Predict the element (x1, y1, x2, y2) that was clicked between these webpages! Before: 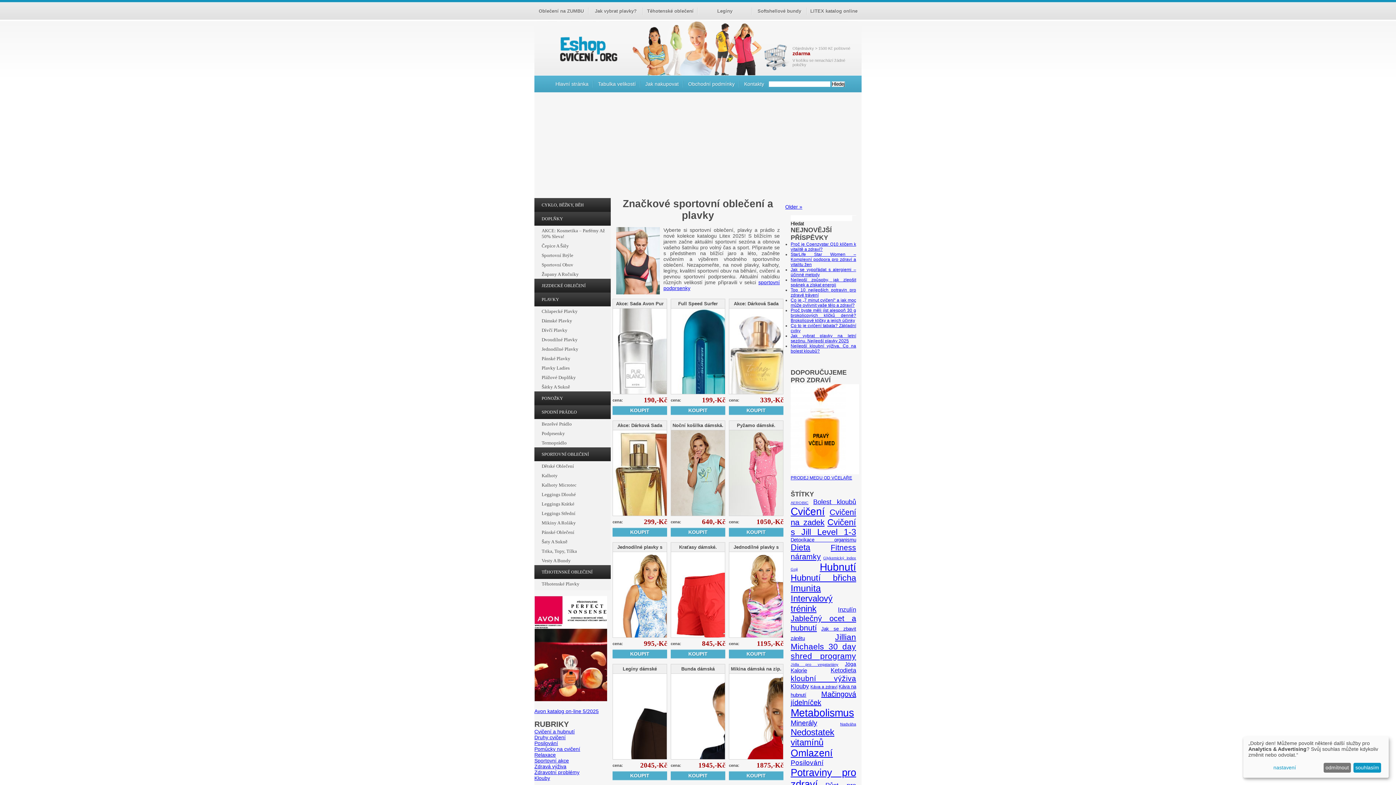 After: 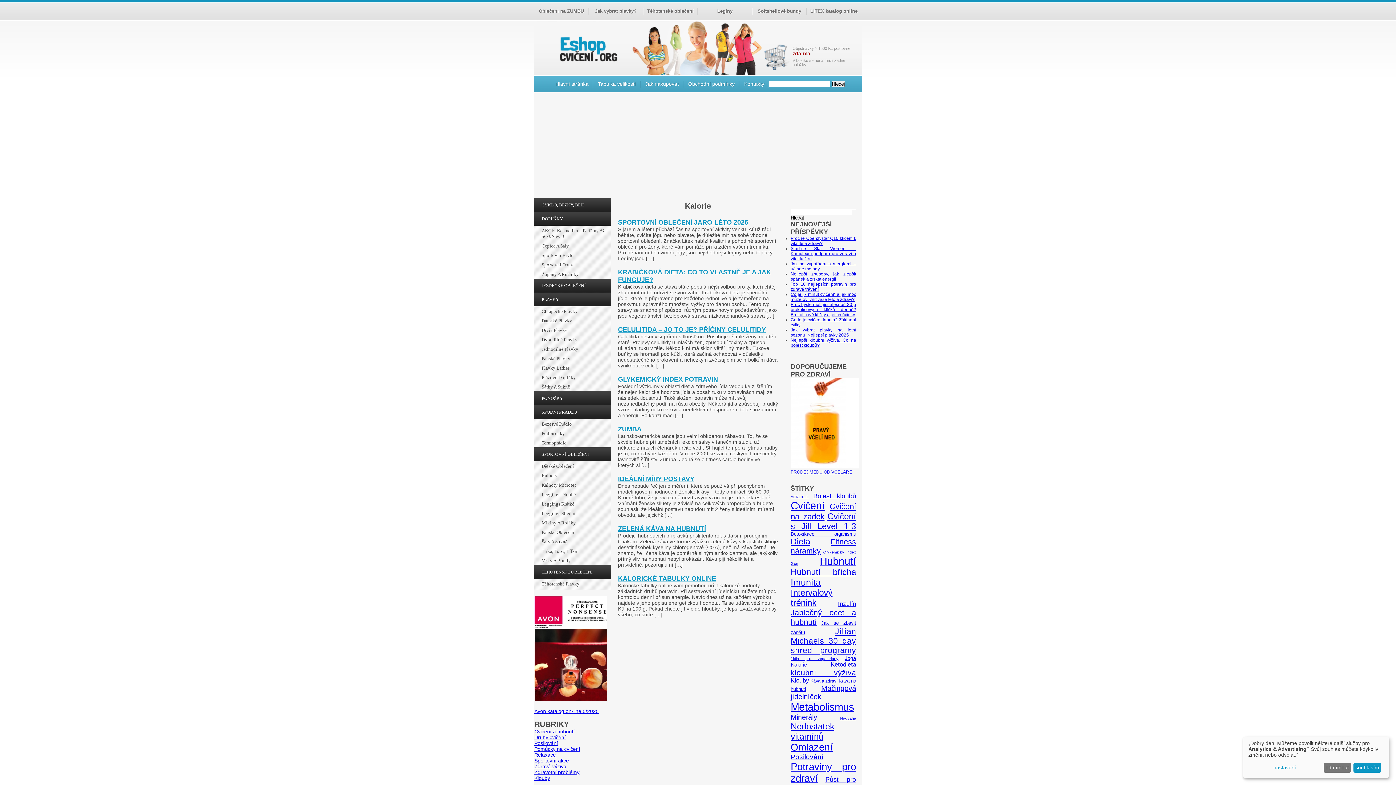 Action: label: Kalorie (8 položek) bbox: (790, 667, 807, 673)